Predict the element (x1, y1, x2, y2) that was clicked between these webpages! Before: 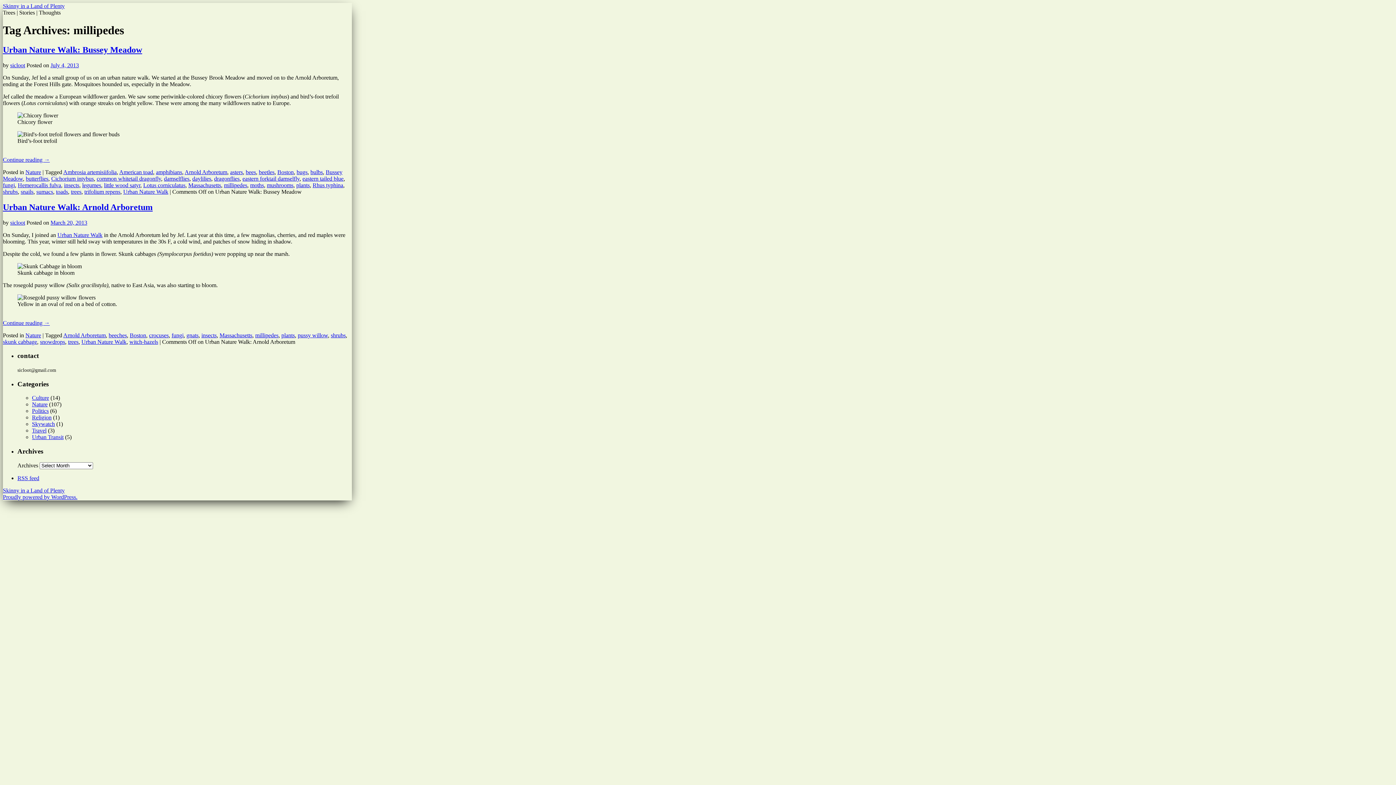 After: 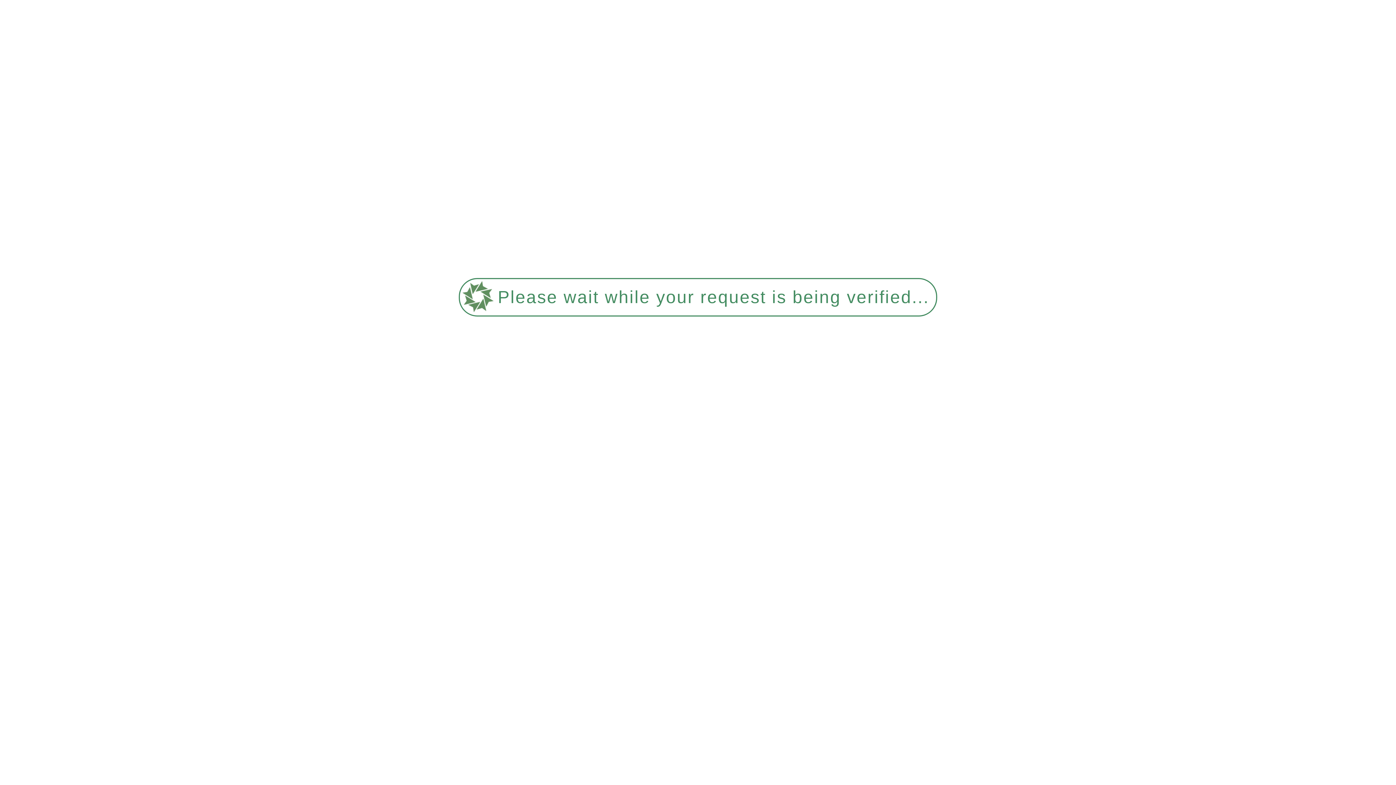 Action: label: Massachusetts bbox: (219, 332, 252, 338)